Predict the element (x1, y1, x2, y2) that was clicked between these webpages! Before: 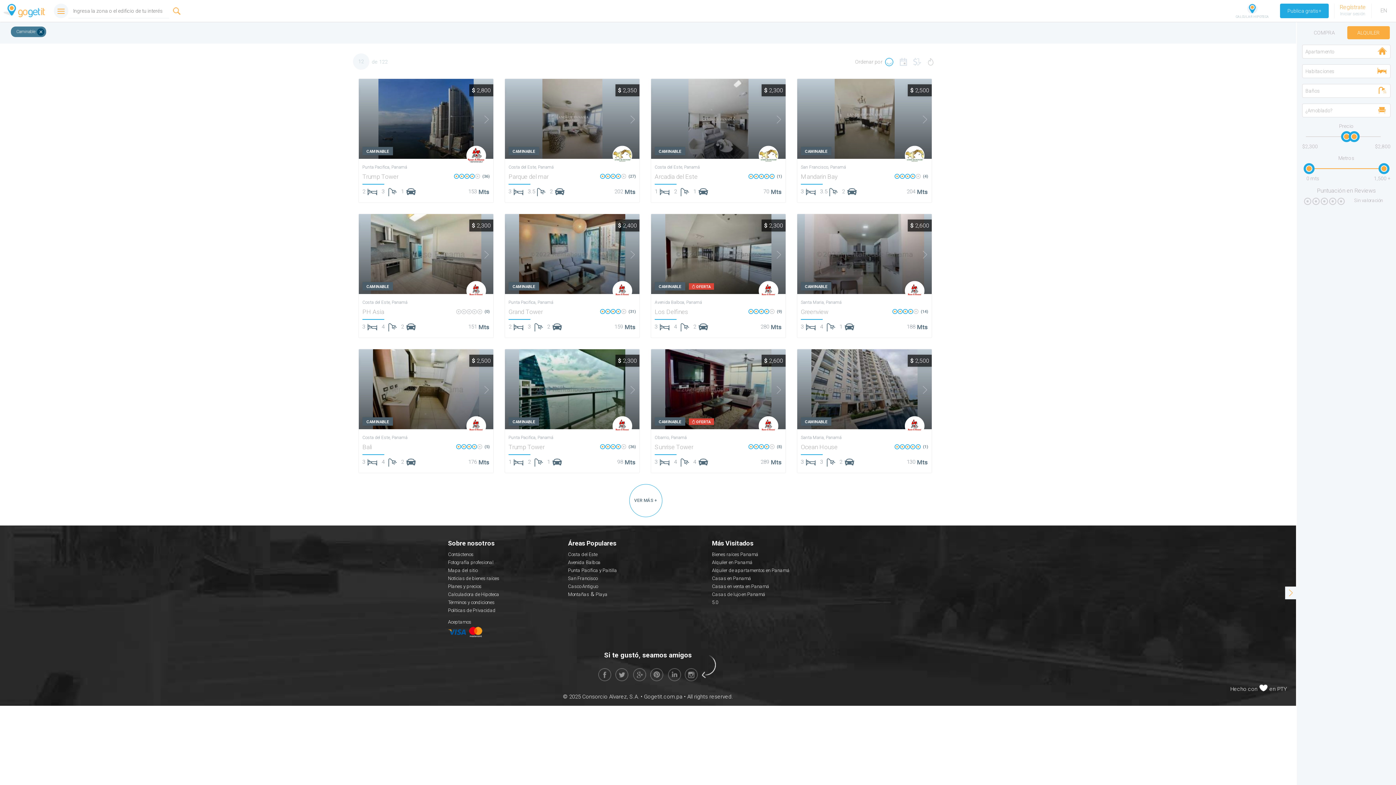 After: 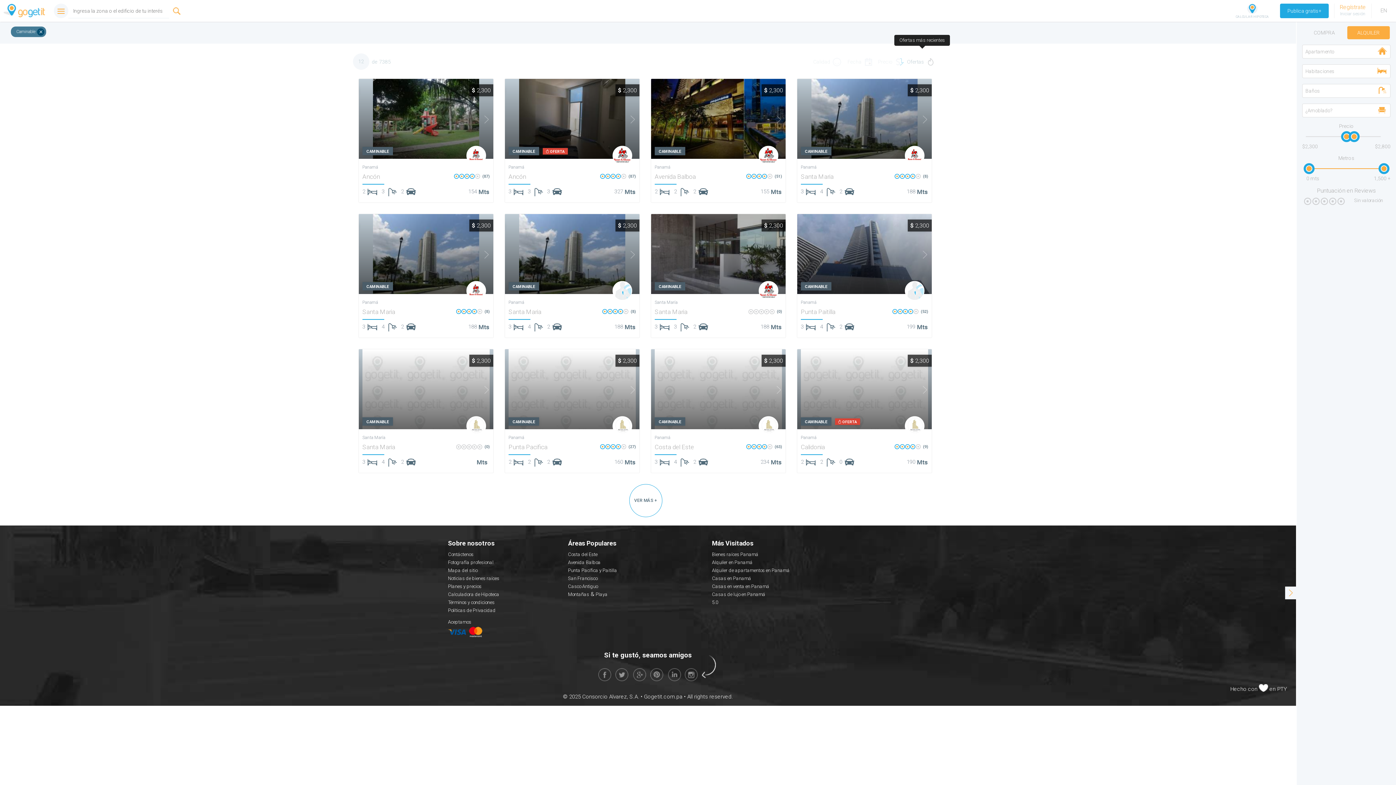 Action: label: Precio bbox: (910, 50, 924, 73)